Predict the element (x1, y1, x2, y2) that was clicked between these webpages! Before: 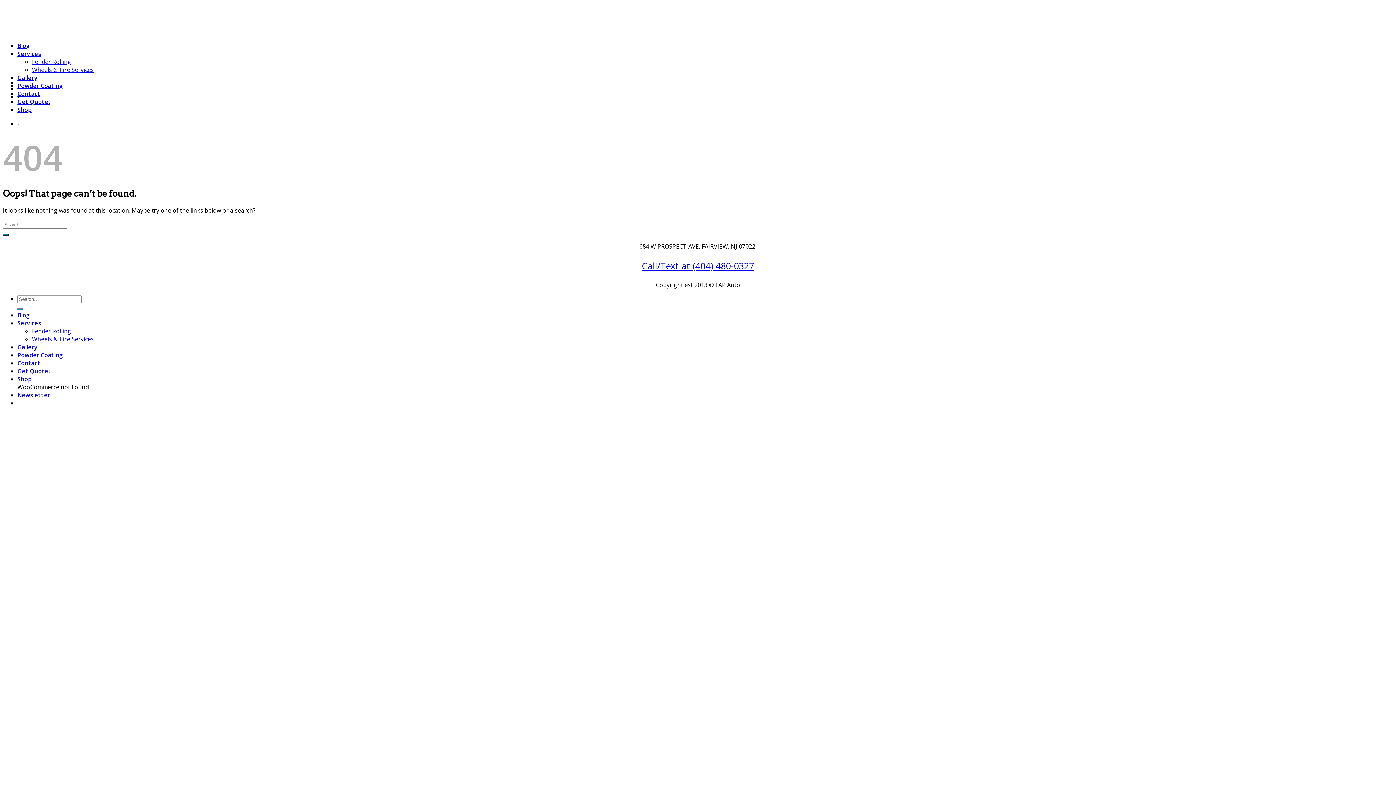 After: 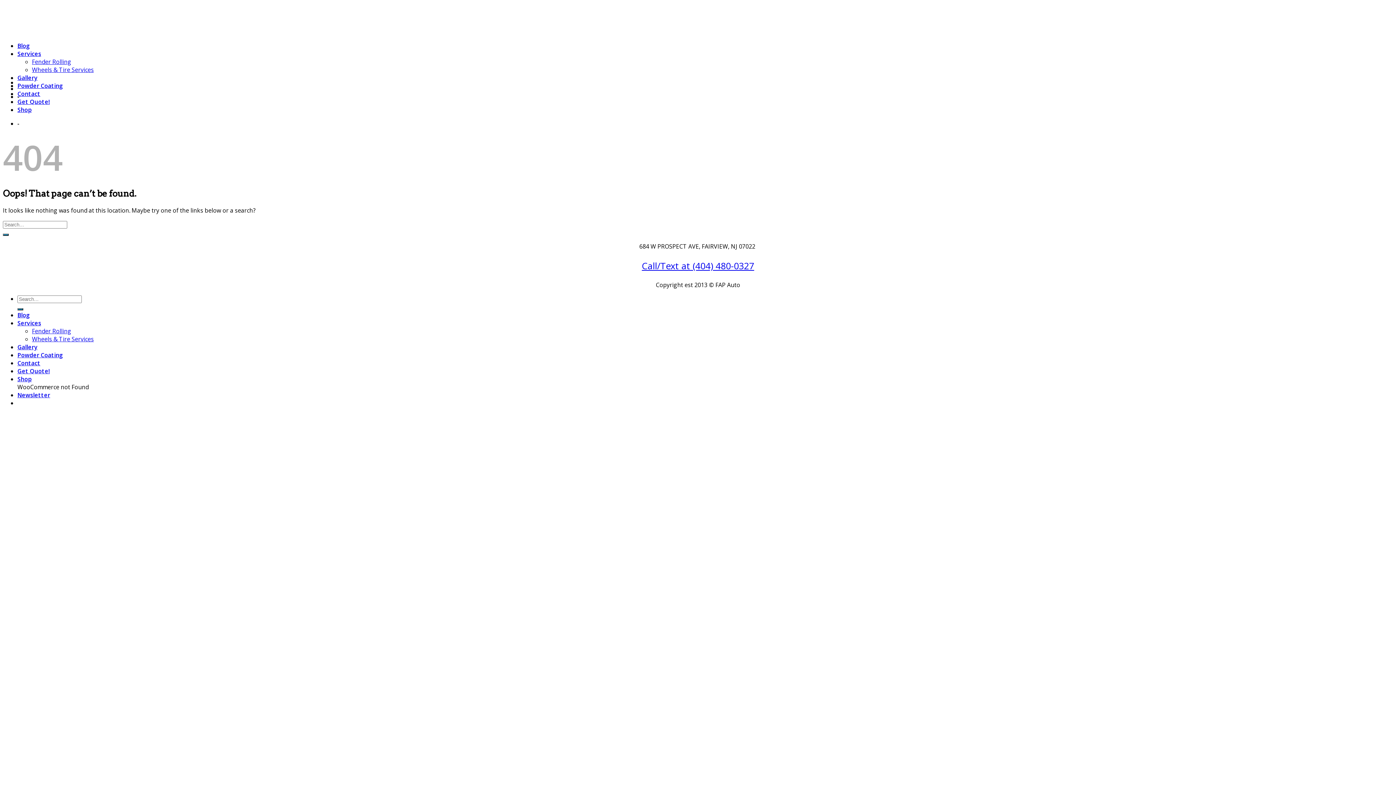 Action: bbox: (17, 391, 50, 399) label: Newsletter